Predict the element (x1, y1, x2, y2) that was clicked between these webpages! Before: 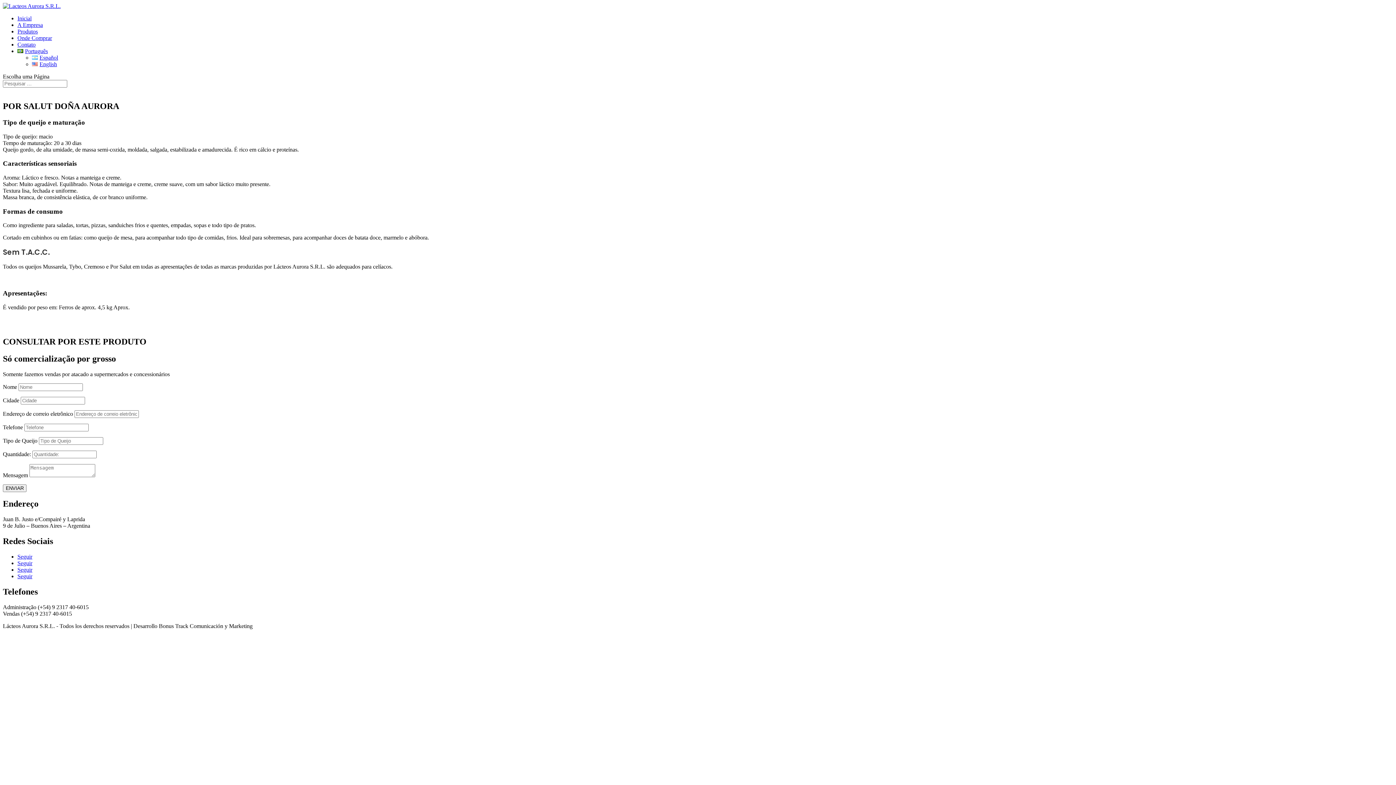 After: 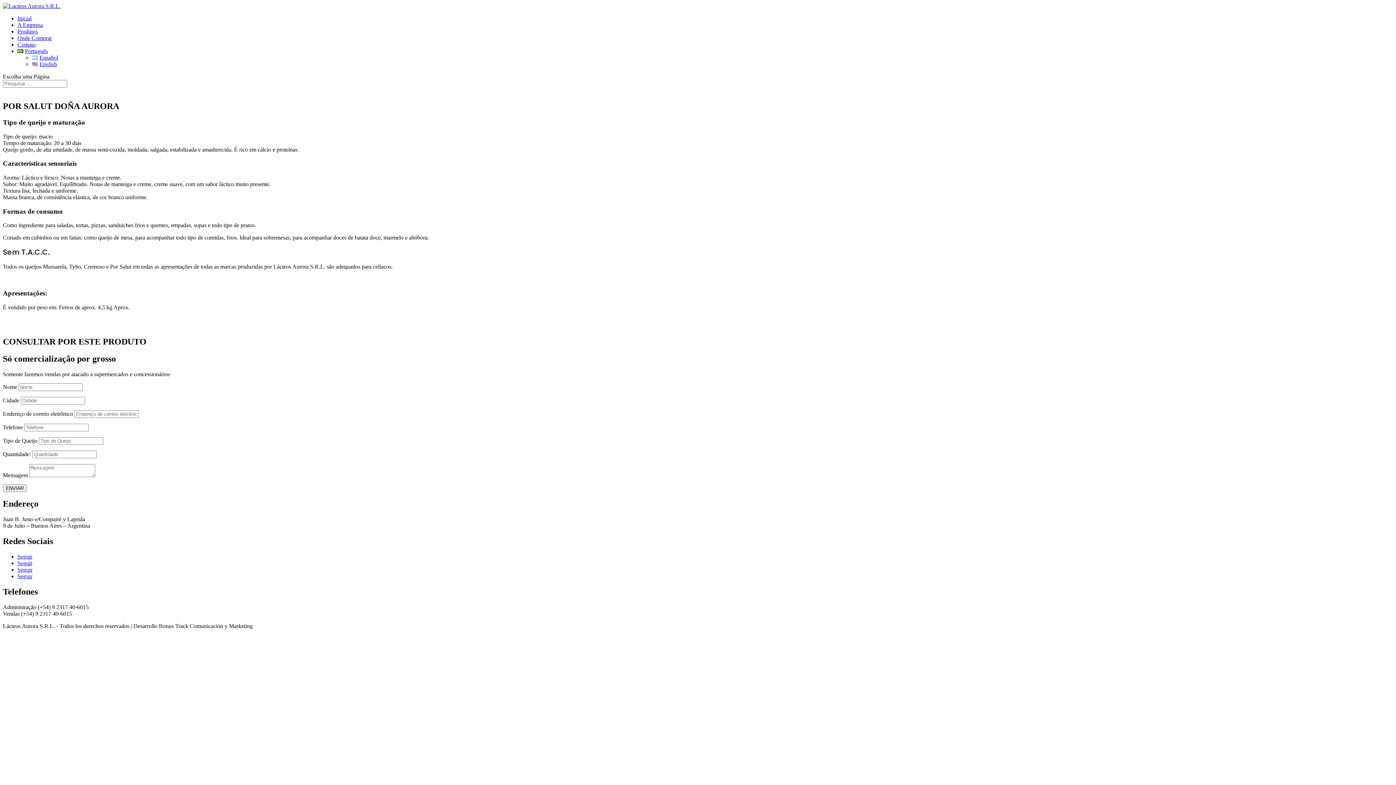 Action: label: Seguir bbox: (17, 573, 32, 579)